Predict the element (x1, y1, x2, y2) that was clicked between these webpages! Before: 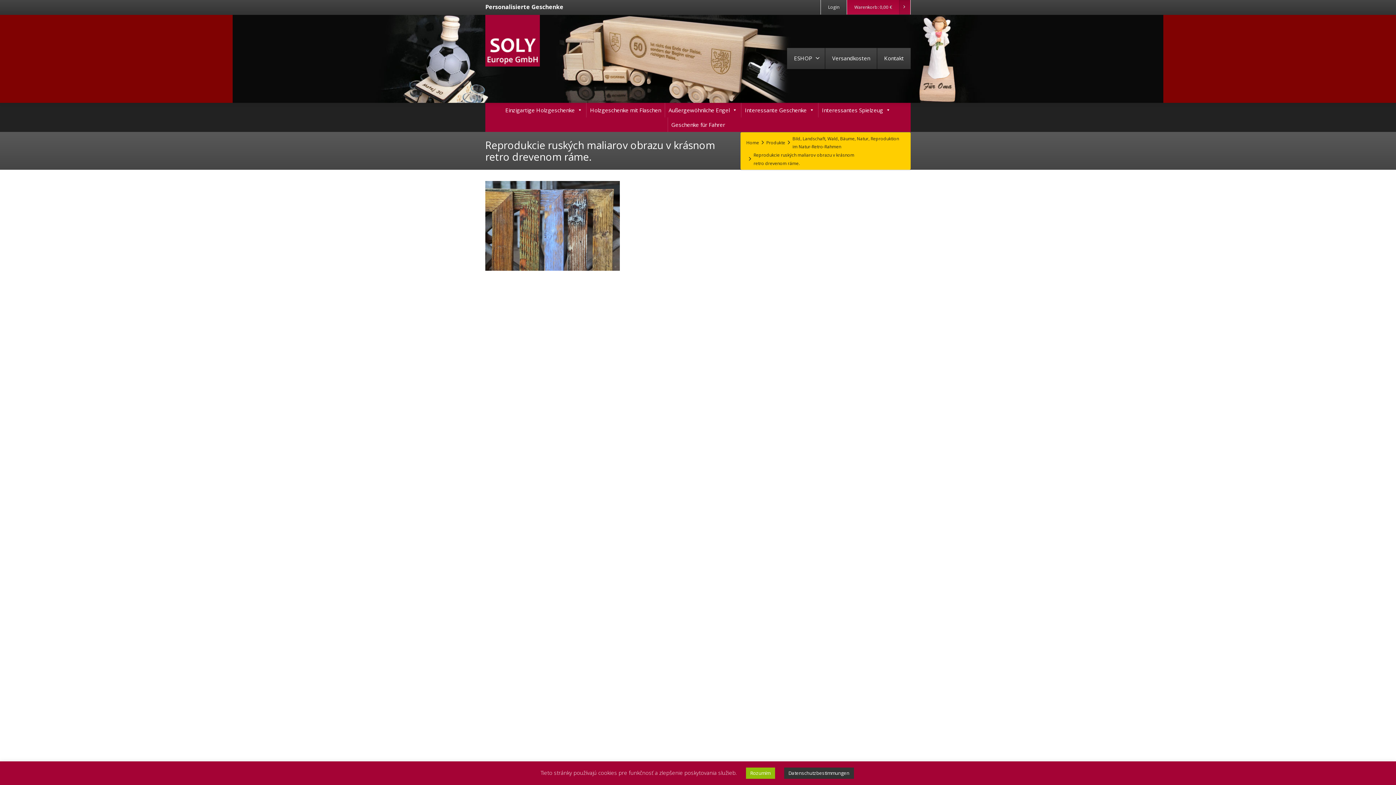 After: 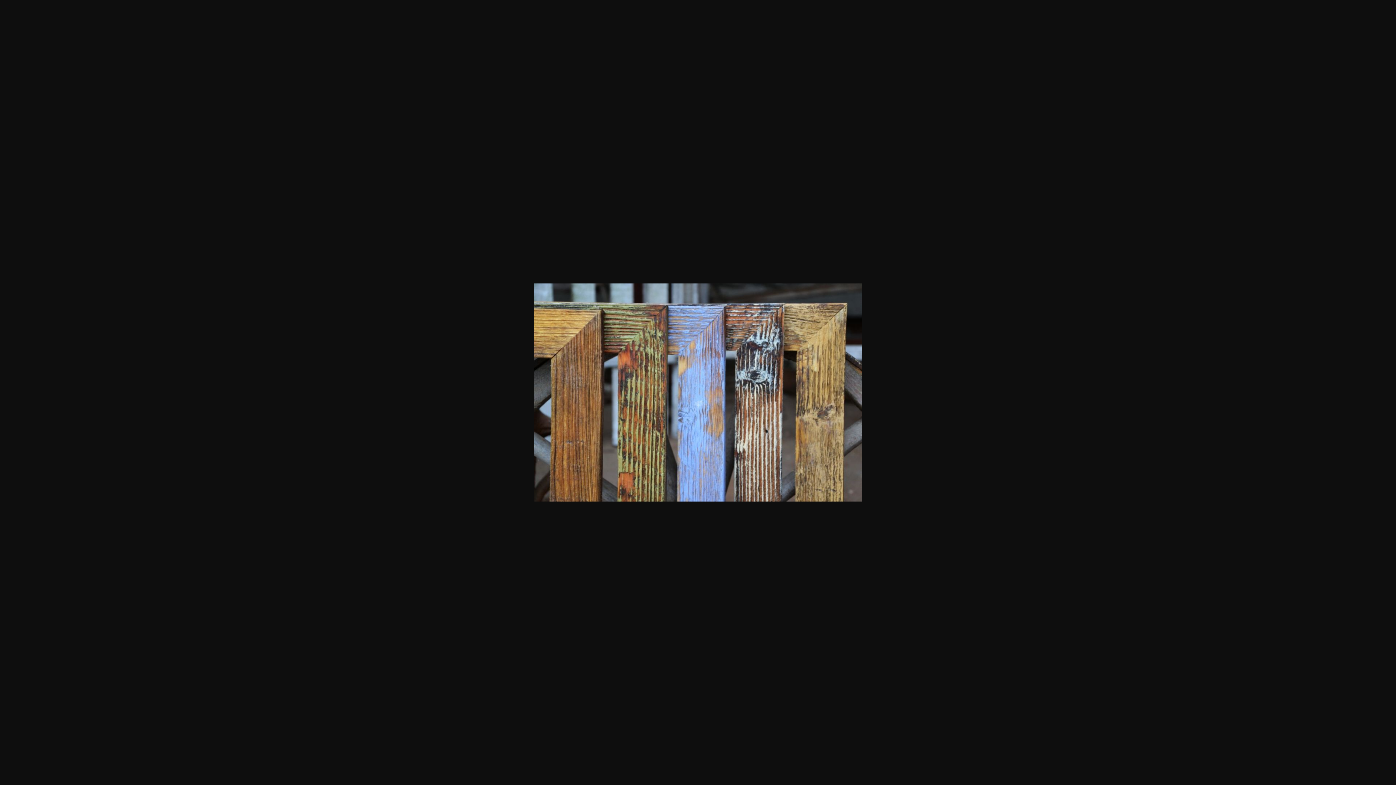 Action: bbox: (485, 220, 620, 229)